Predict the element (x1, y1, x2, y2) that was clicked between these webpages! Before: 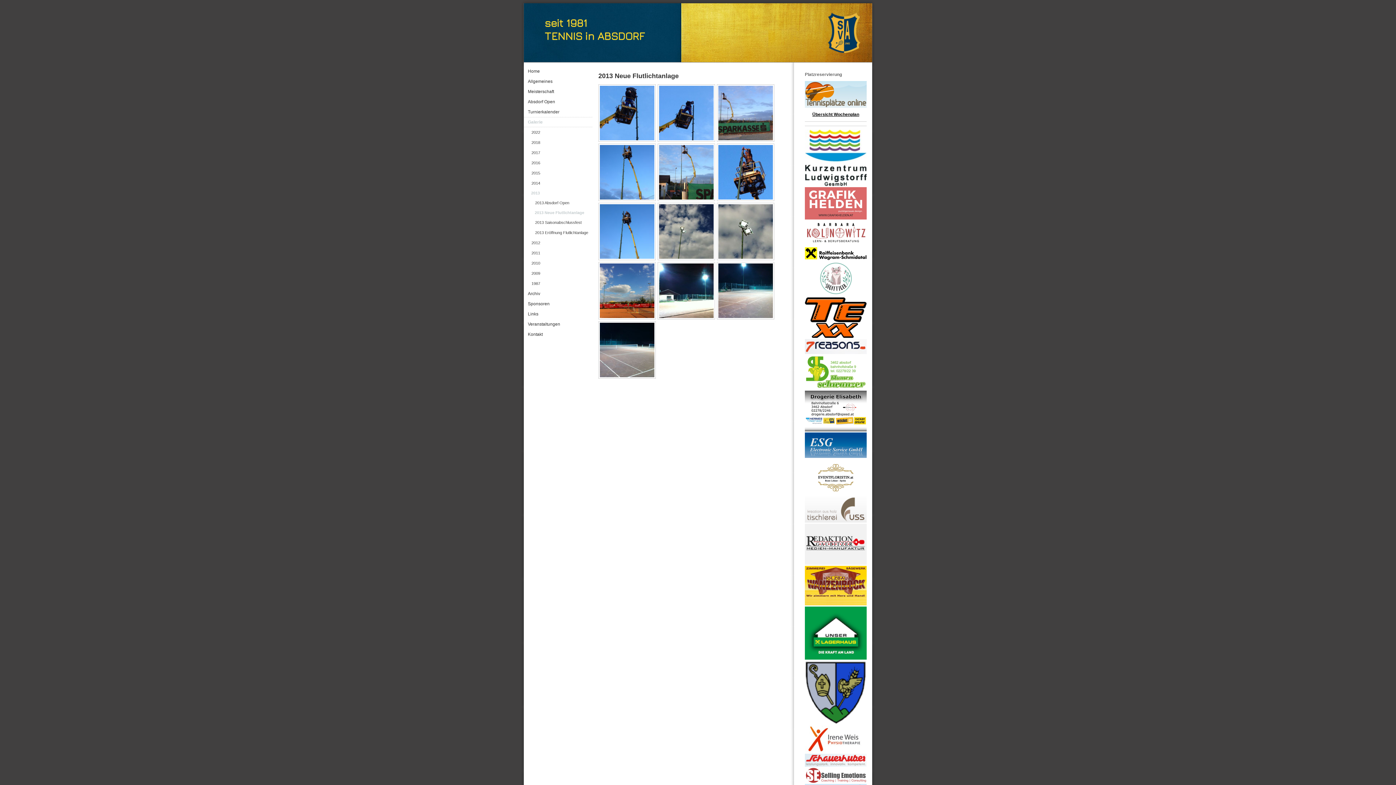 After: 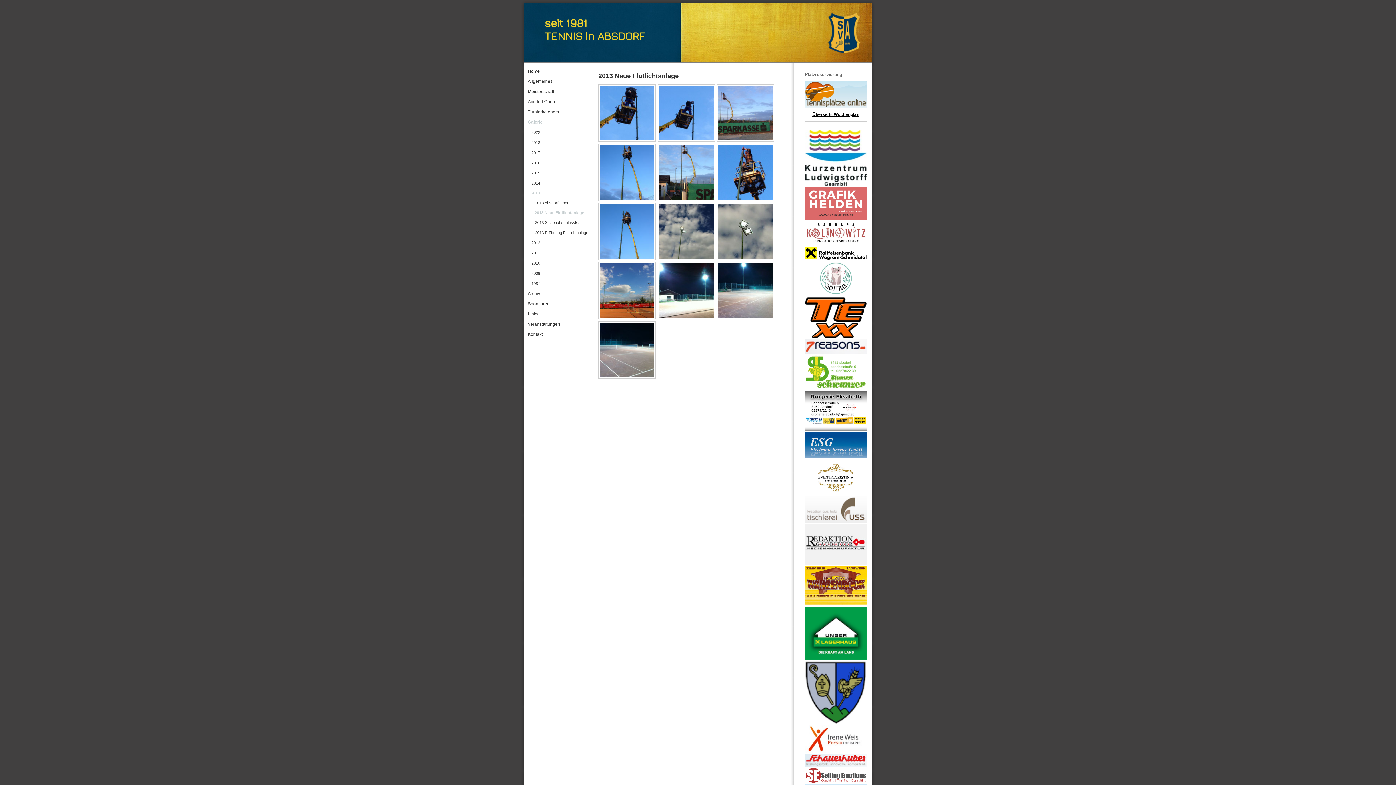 Action: bbox: (805, 355, 866, 389)